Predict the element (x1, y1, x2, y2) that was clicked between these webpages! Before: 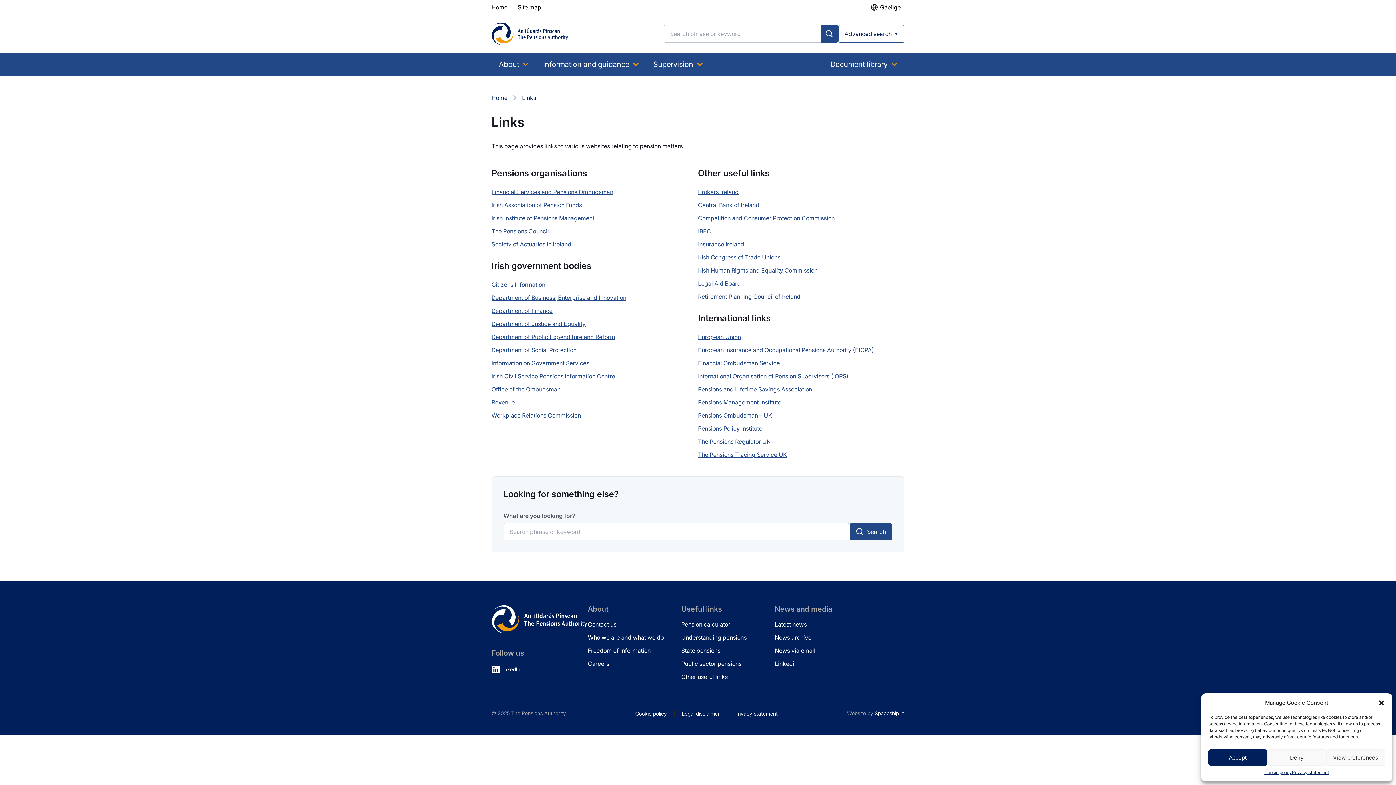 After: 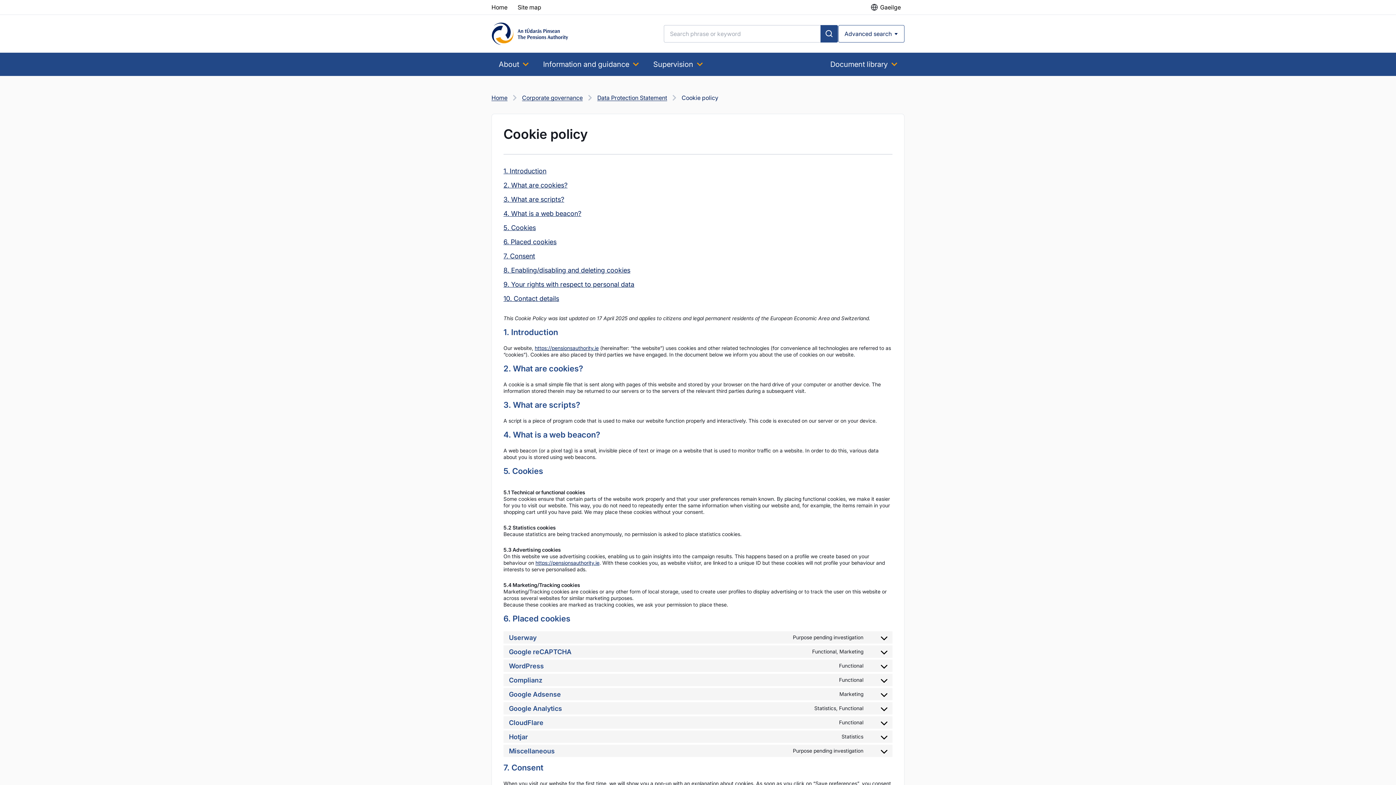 Action: label: Cookie policy bbox: (1264, 769, 1292, 776)